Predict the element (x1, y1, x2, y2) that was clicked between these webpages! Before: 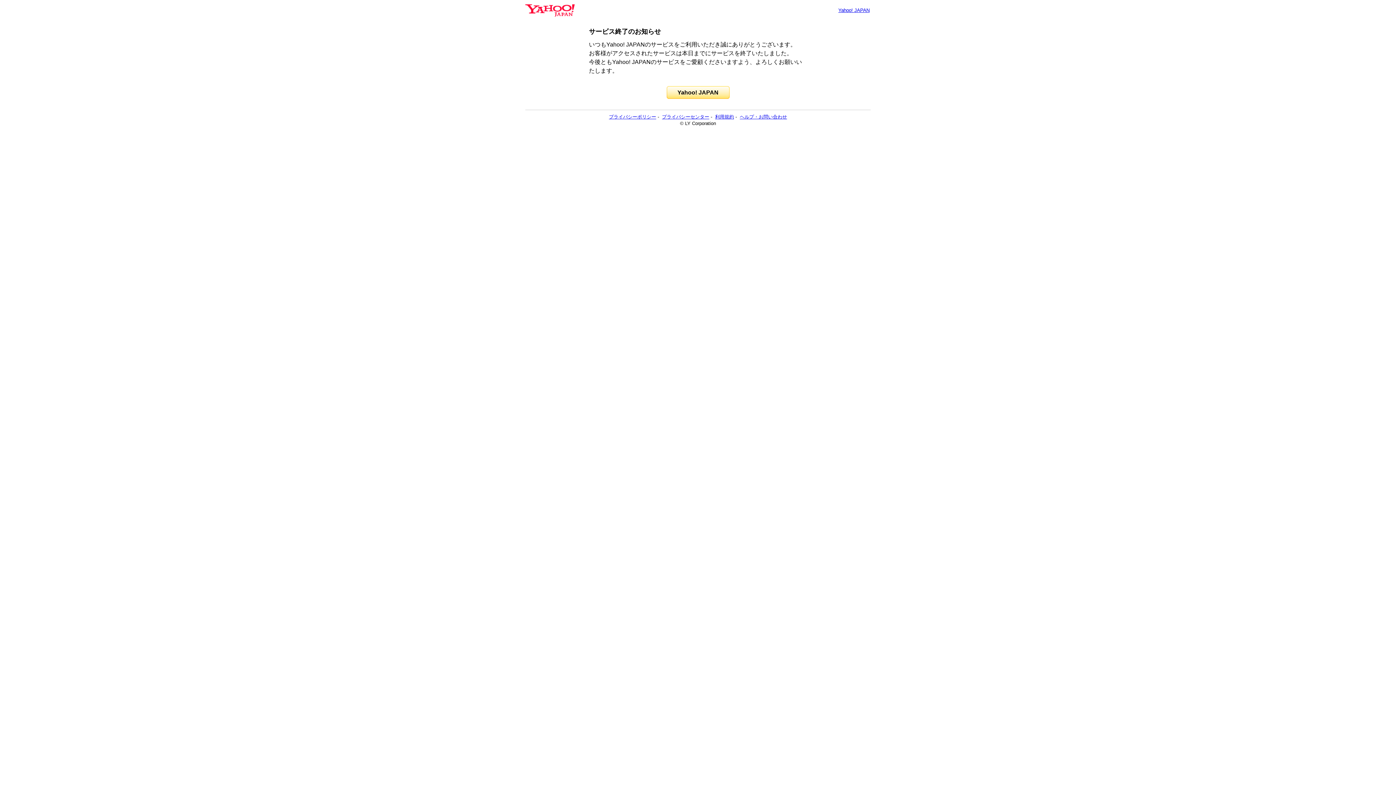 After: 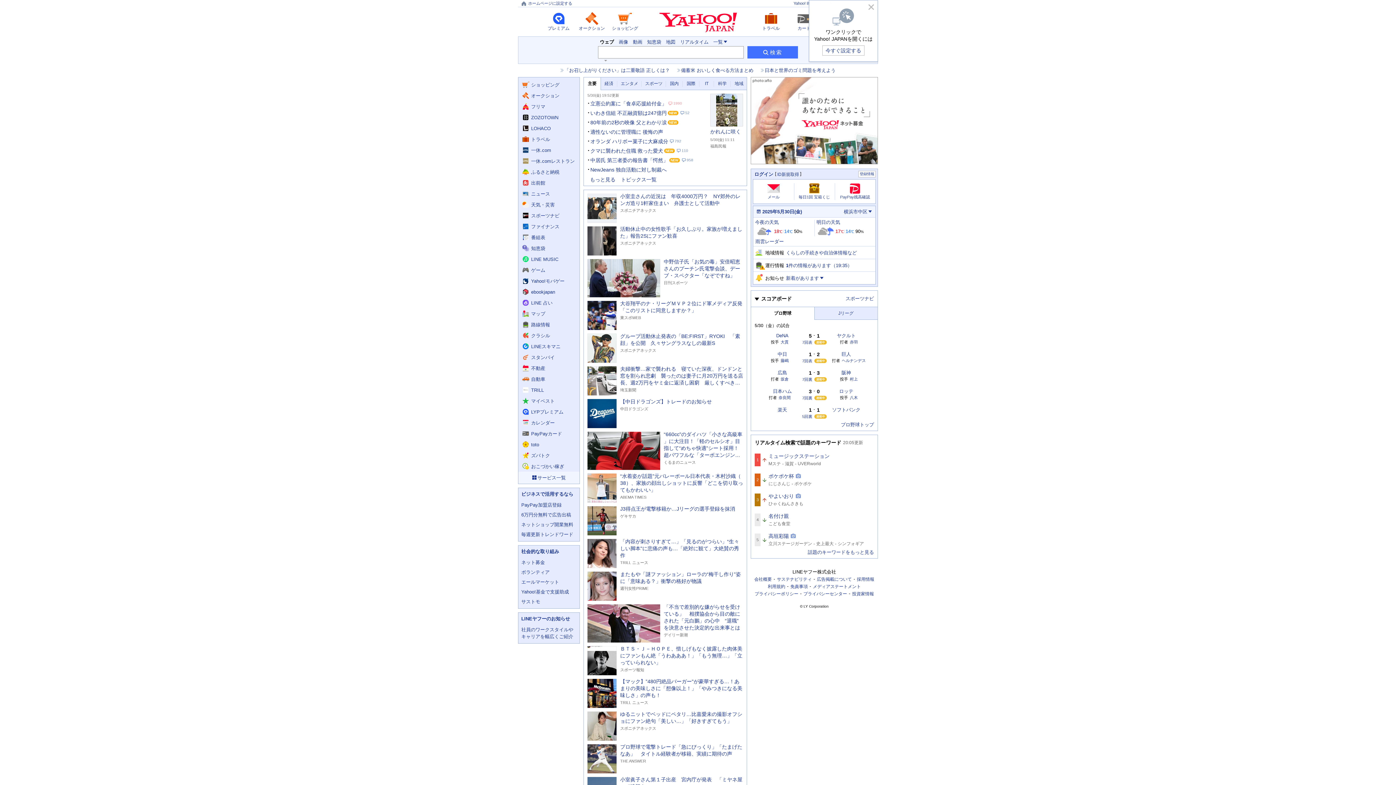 Action: bbox: (525, 6, 574, 13)